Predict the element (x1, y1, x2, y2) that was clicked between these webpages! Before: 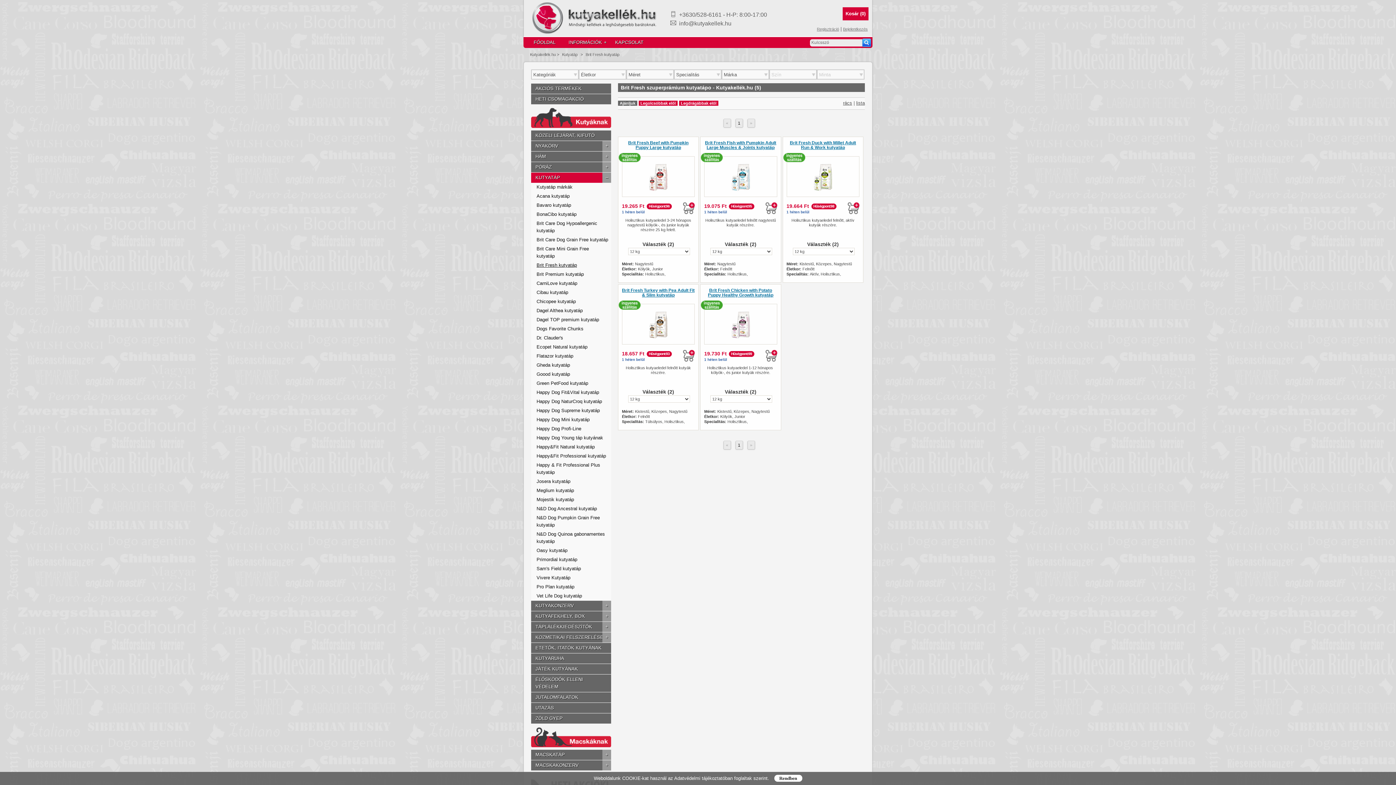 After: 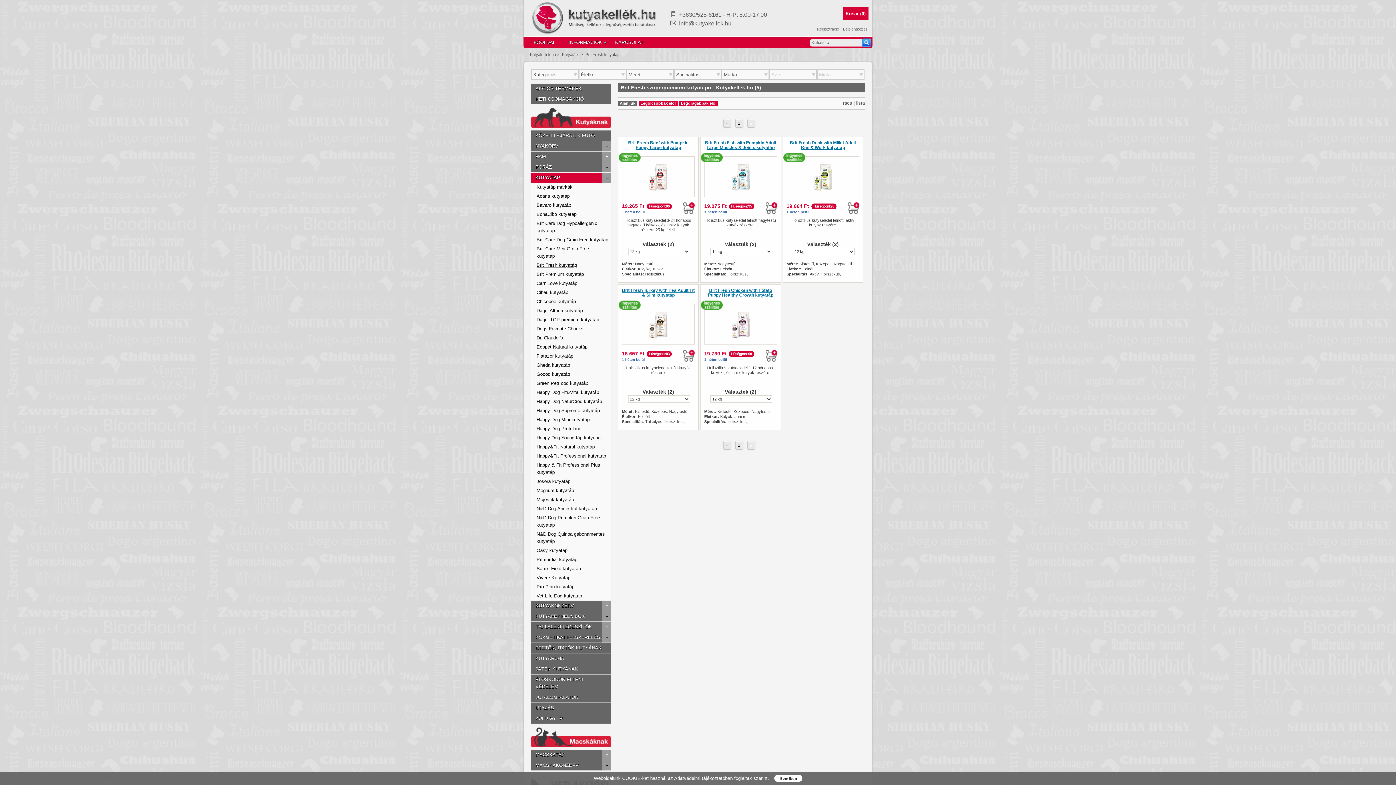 Action: bbox: (585, 52, 619, 56) label: Brit Fresh kutyatáp